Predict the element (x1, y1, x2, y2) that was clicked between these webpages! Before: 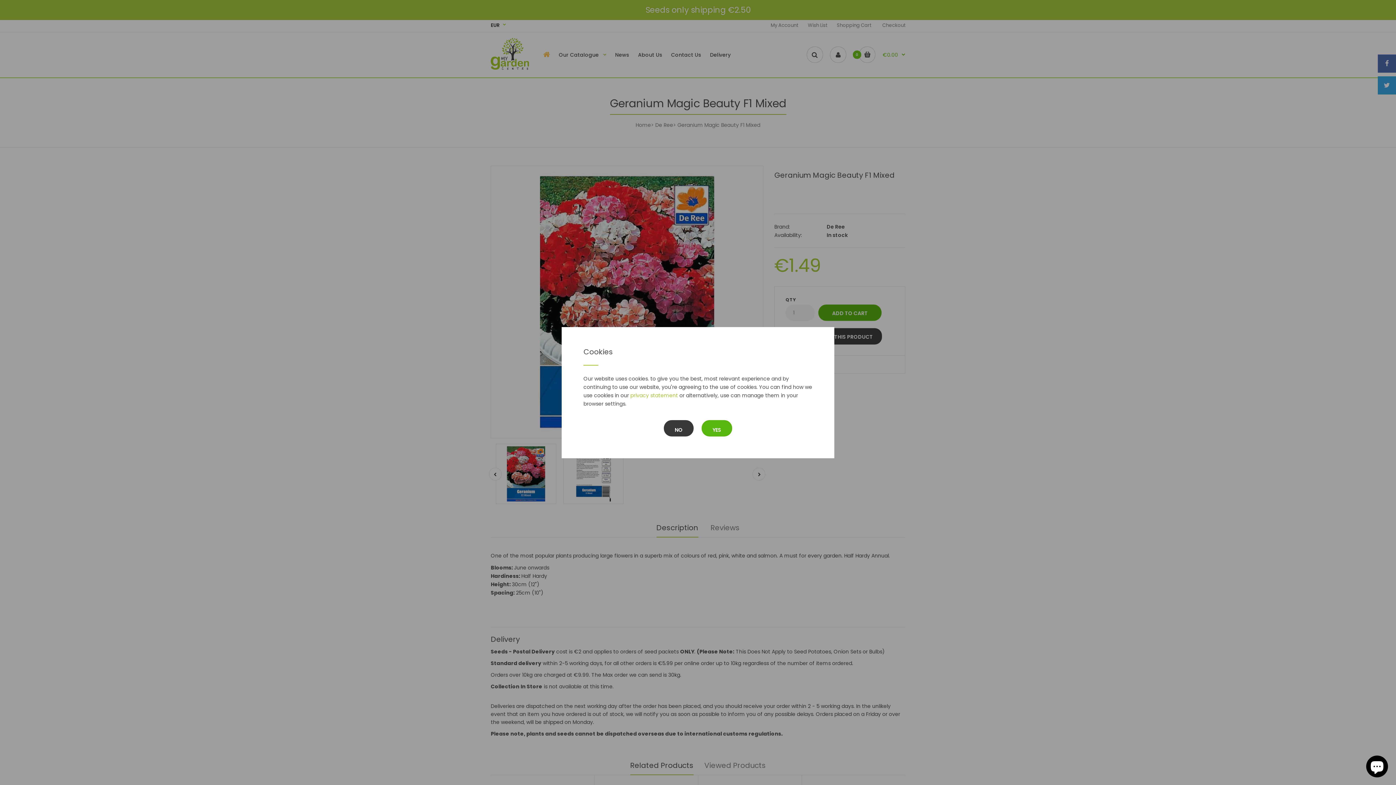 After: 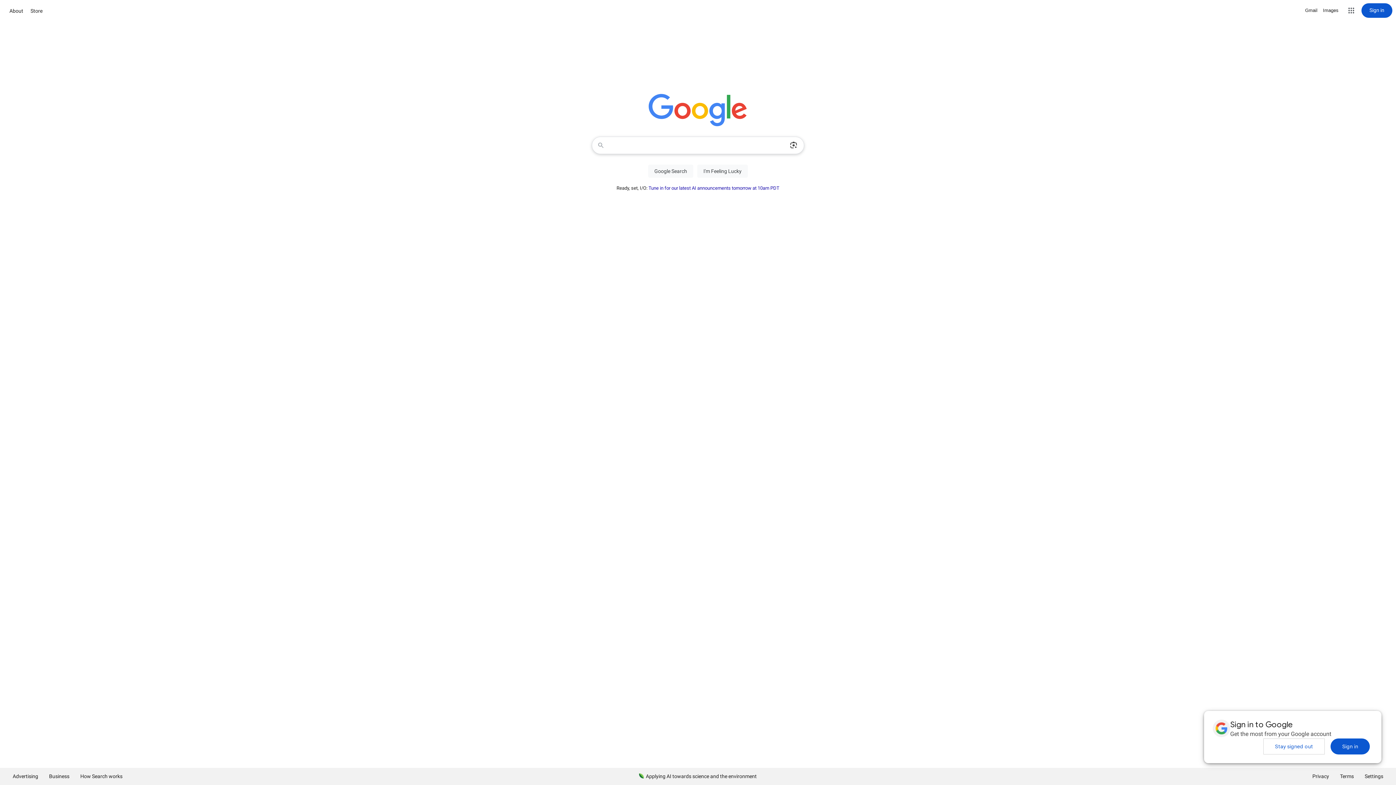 Action: bbox: (664, 420, 693, 436) label: NO